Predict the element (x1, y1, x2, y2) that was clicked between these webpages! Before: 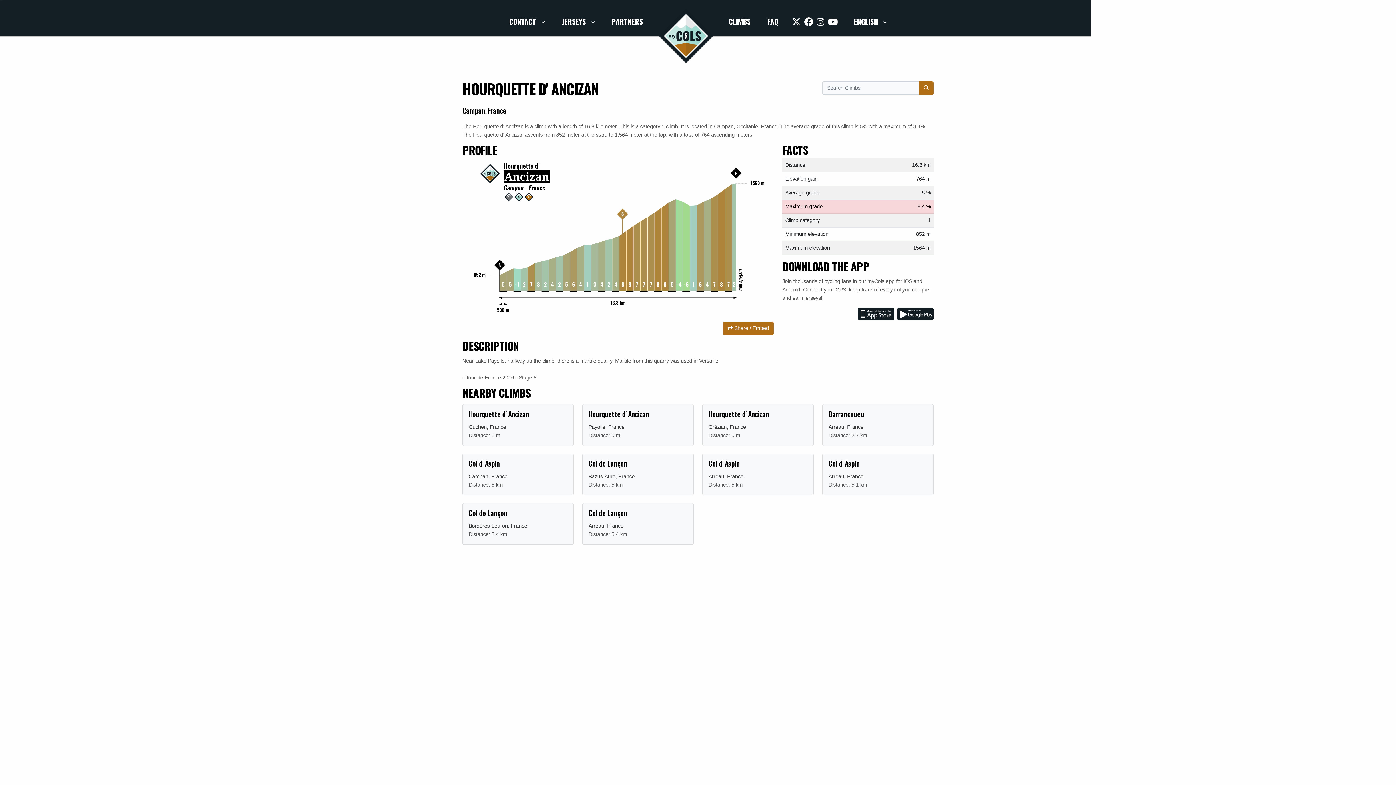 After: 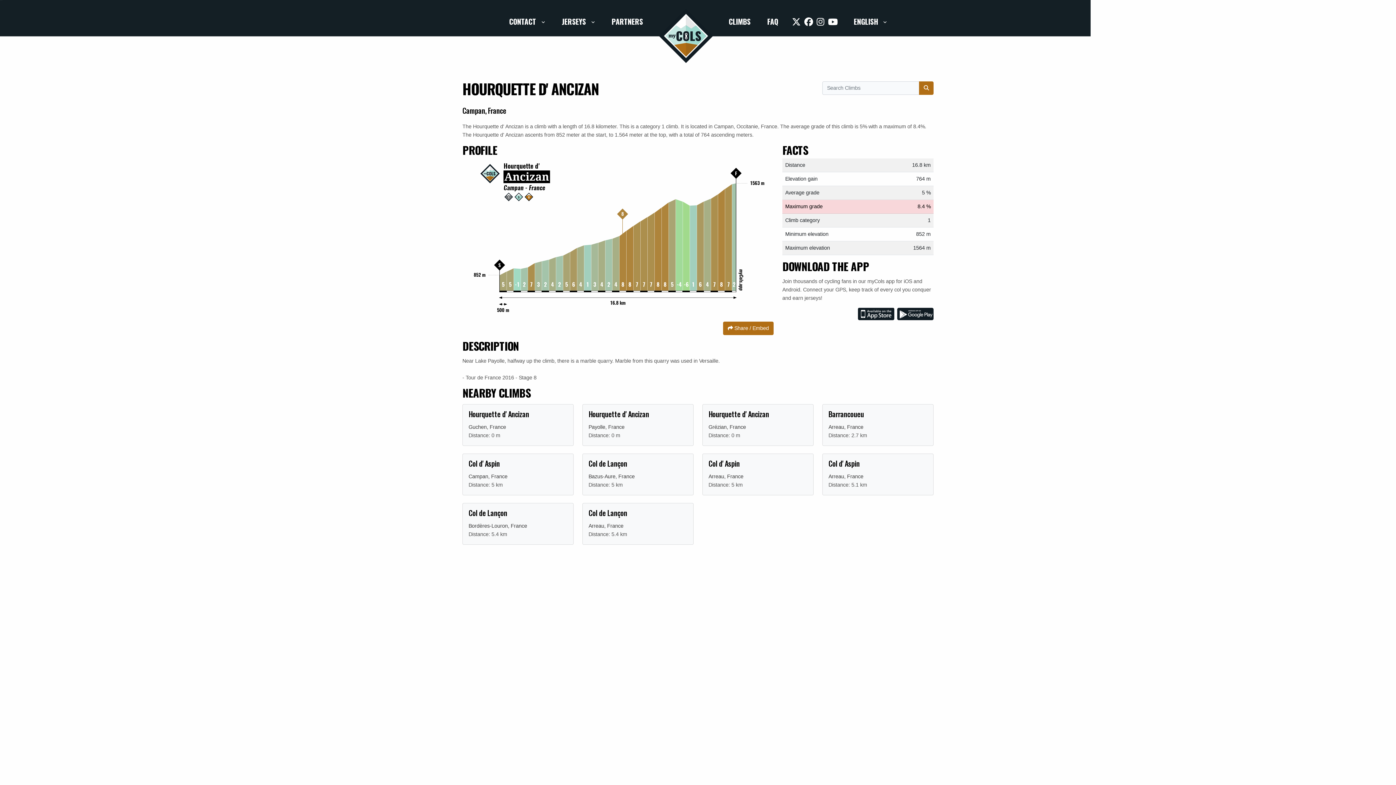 Action: bbox: (897, 310, 933, 316)